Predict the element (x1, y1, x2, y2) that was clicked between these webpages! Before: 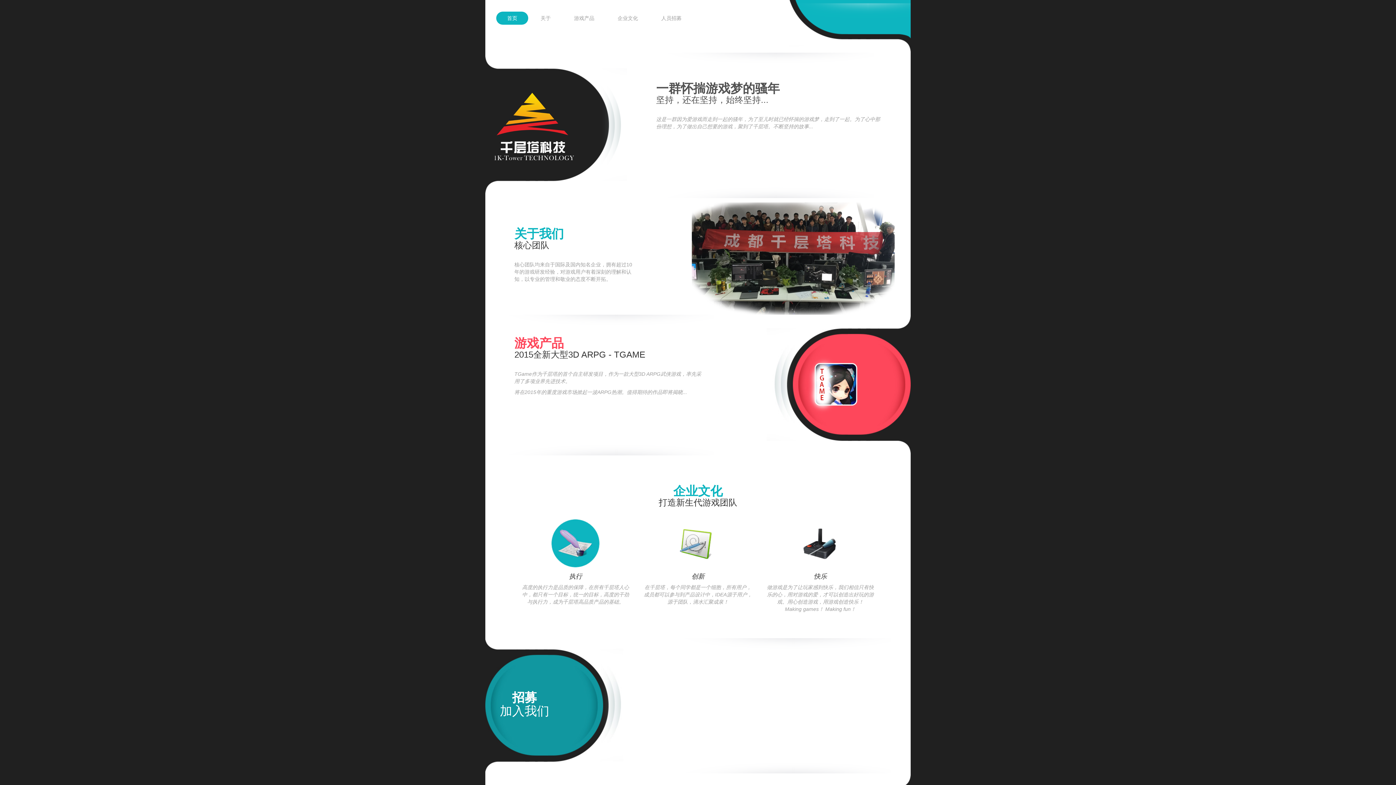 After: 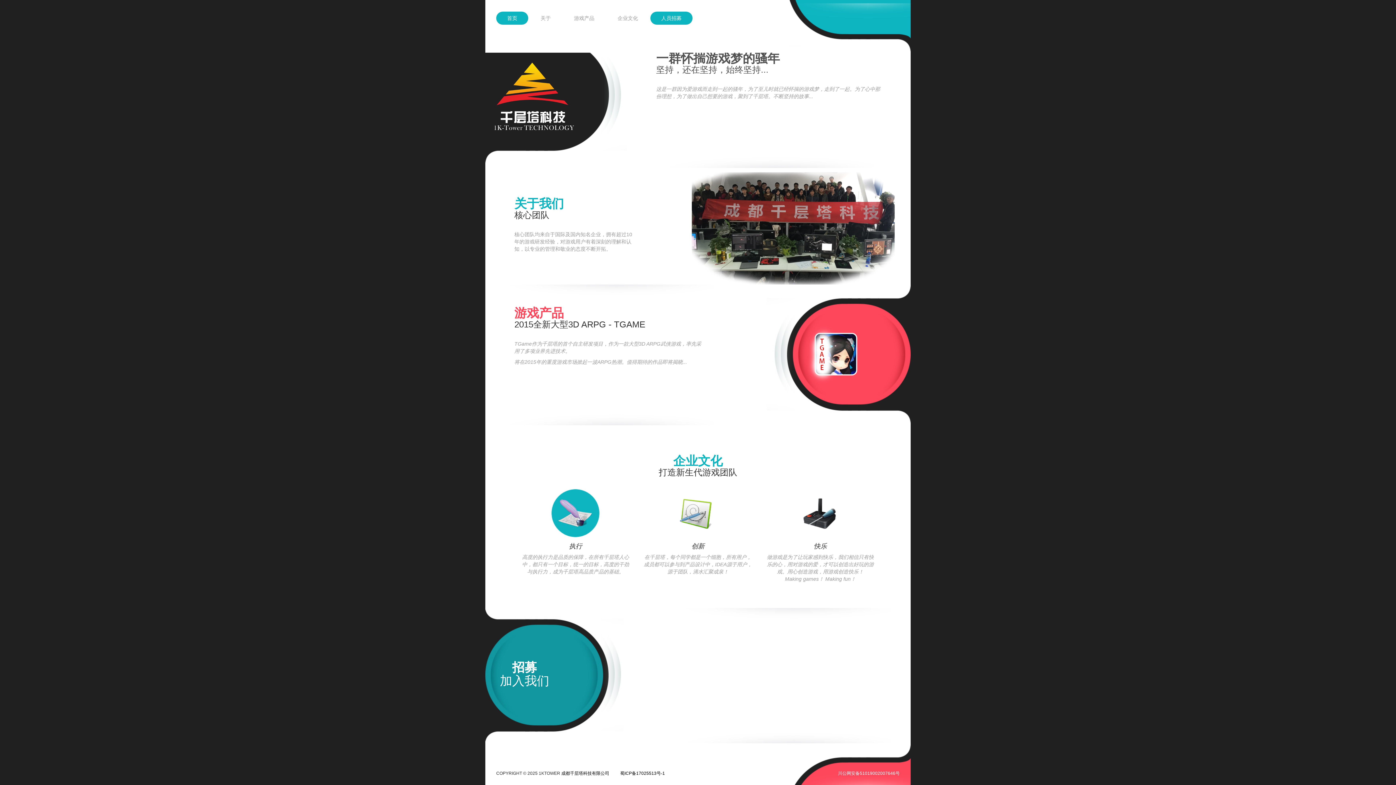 Action: bbox: (650, 11, 692, 24) label: 人员招募